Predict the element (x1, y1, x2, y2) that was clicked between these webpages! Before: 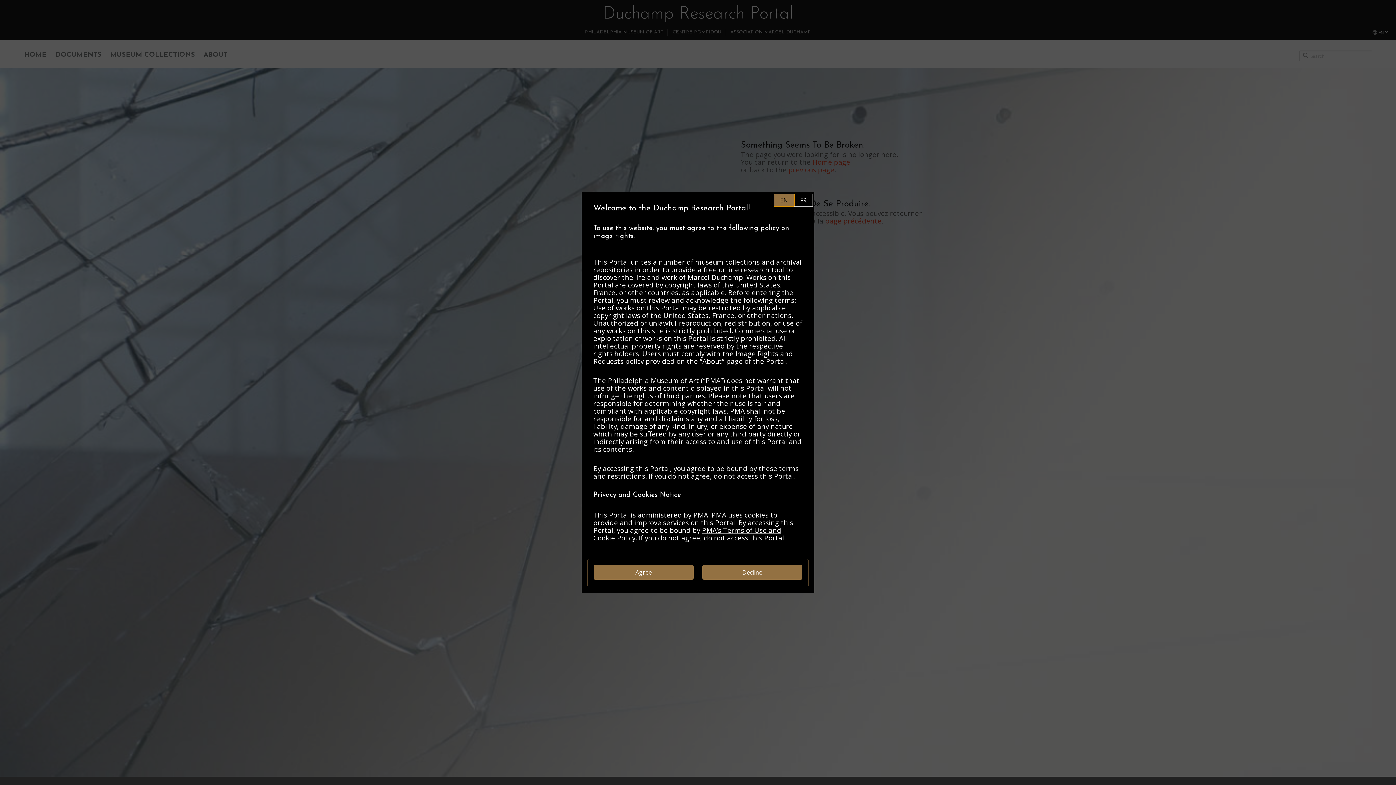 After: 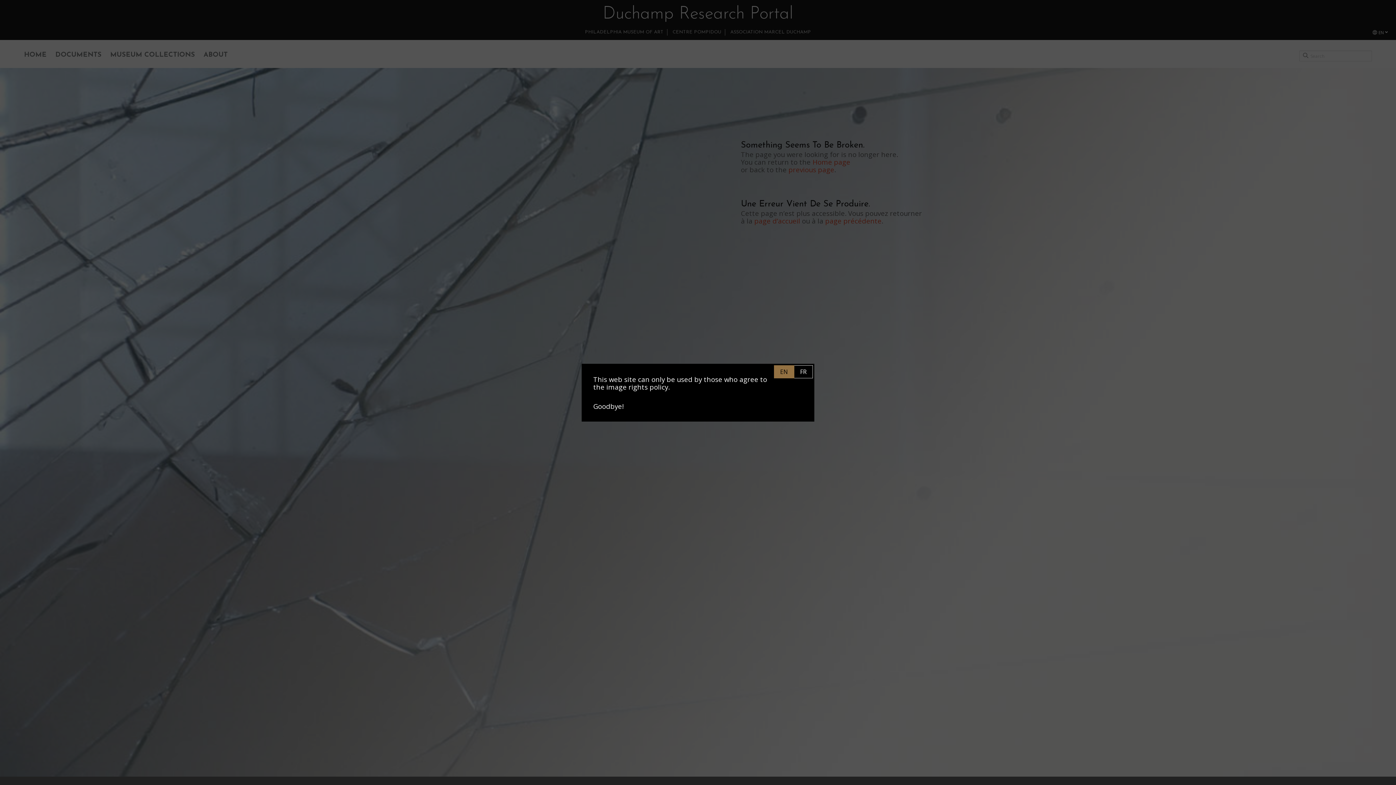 Action: bbox: (702, 565, 802, 579) label: Decline